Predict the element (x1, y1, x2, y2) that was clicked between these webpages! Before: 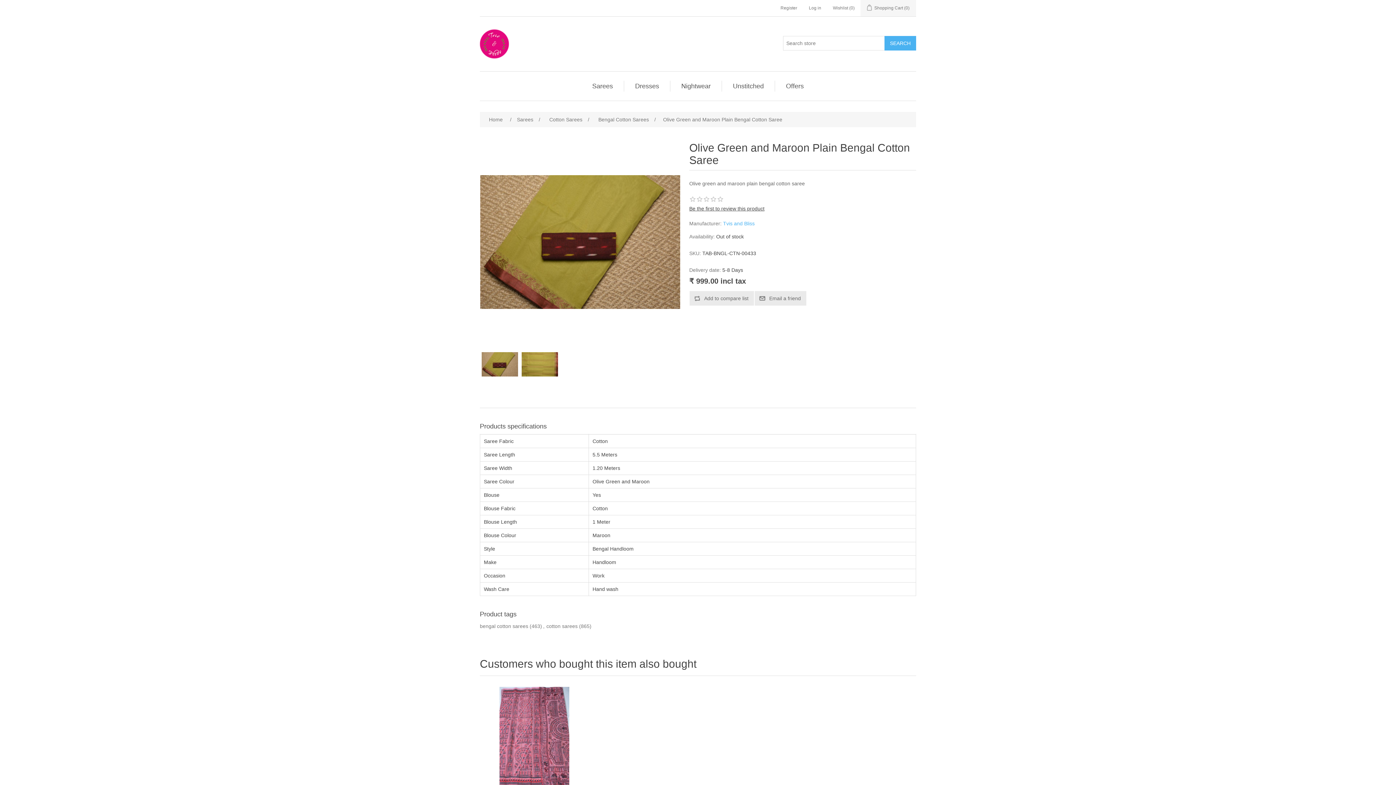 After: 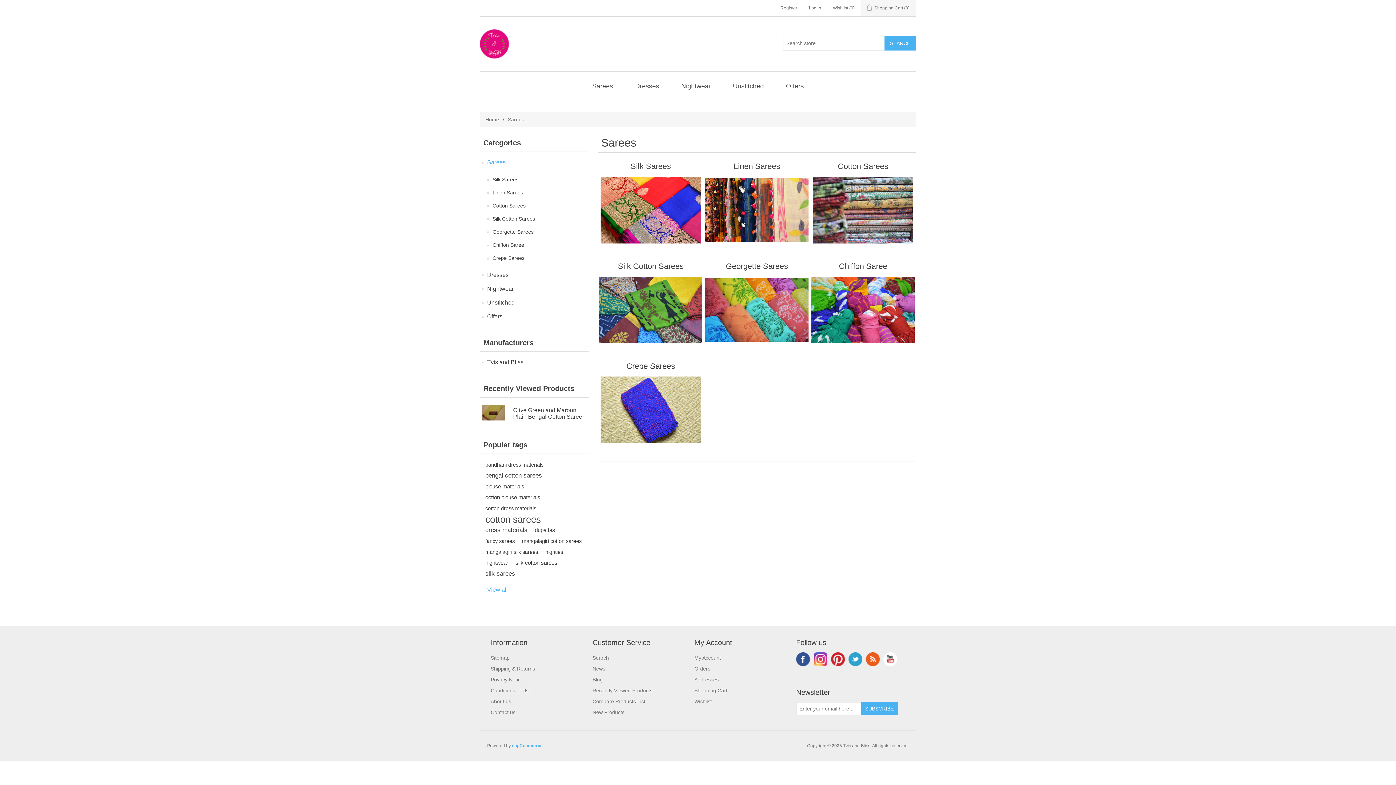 Action: bbox: (515, 113, 535, 125) label: Sarees